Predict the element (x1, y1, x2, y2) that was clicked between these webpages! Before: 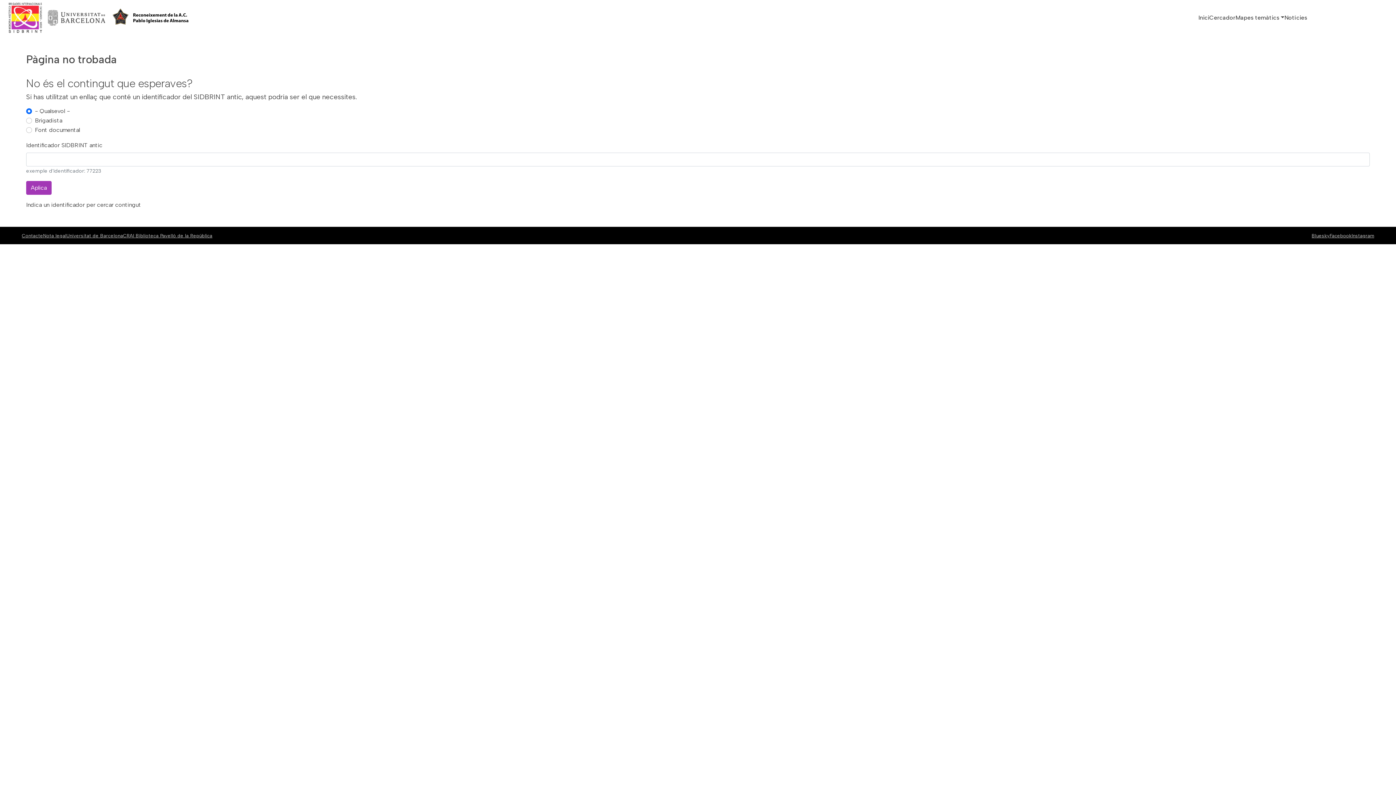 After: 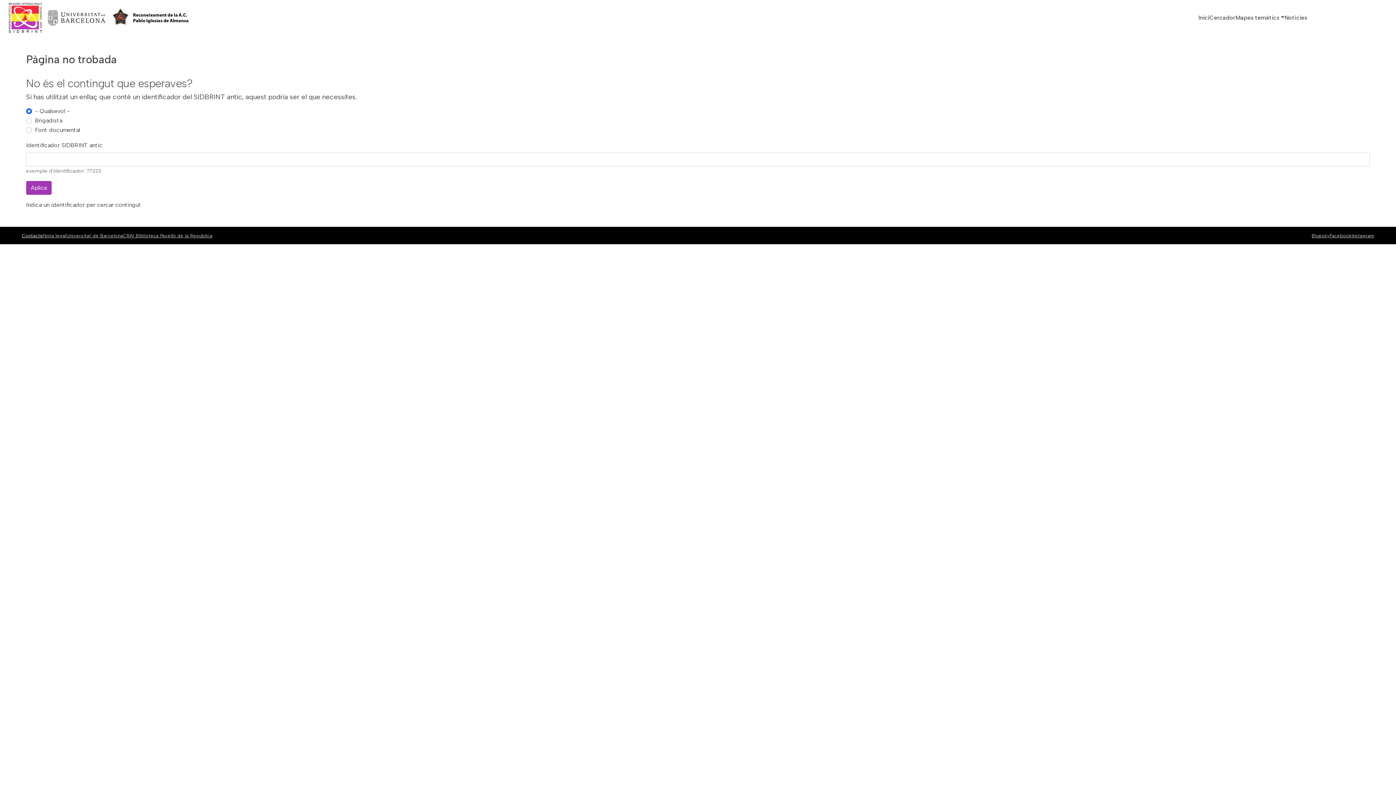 Action: label: Contacte bbox: (21, 232, 43, 238)